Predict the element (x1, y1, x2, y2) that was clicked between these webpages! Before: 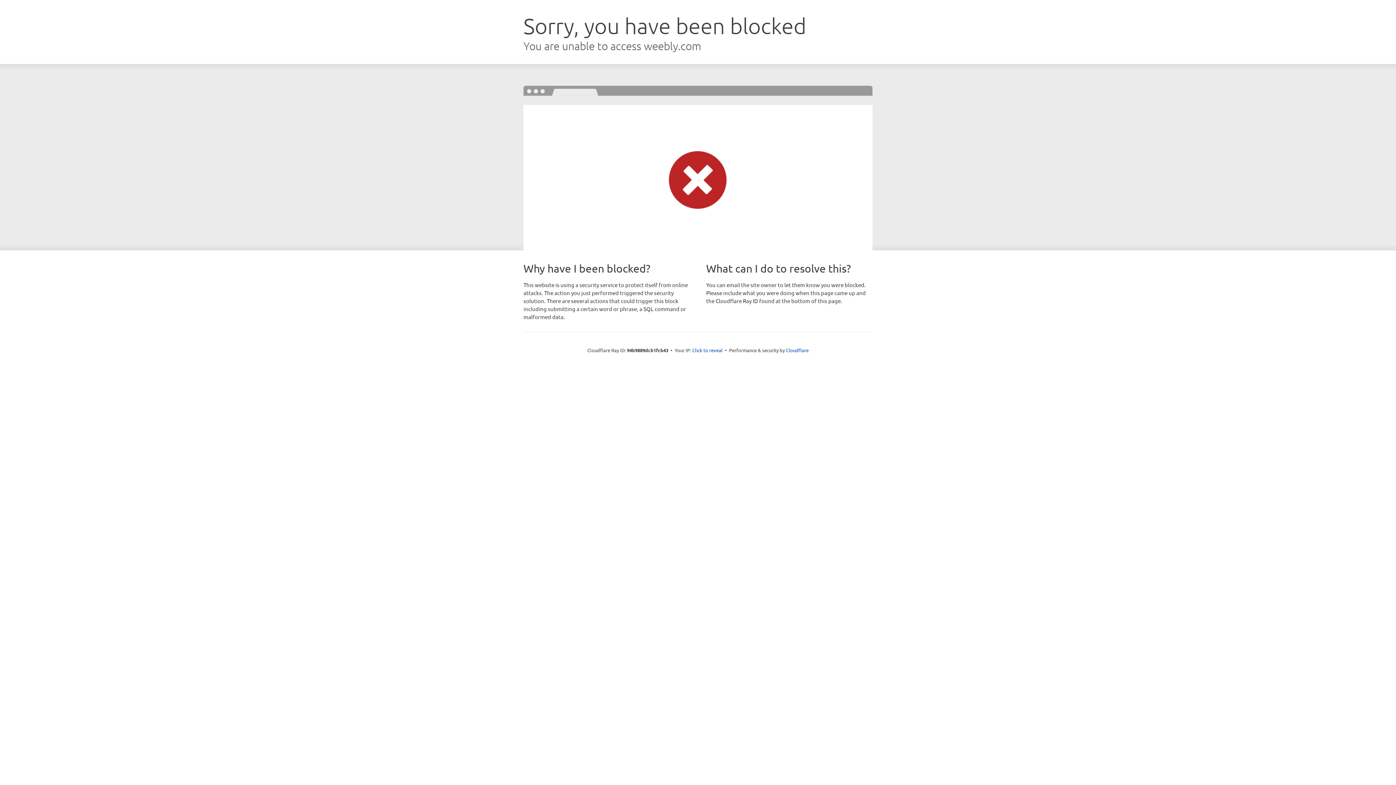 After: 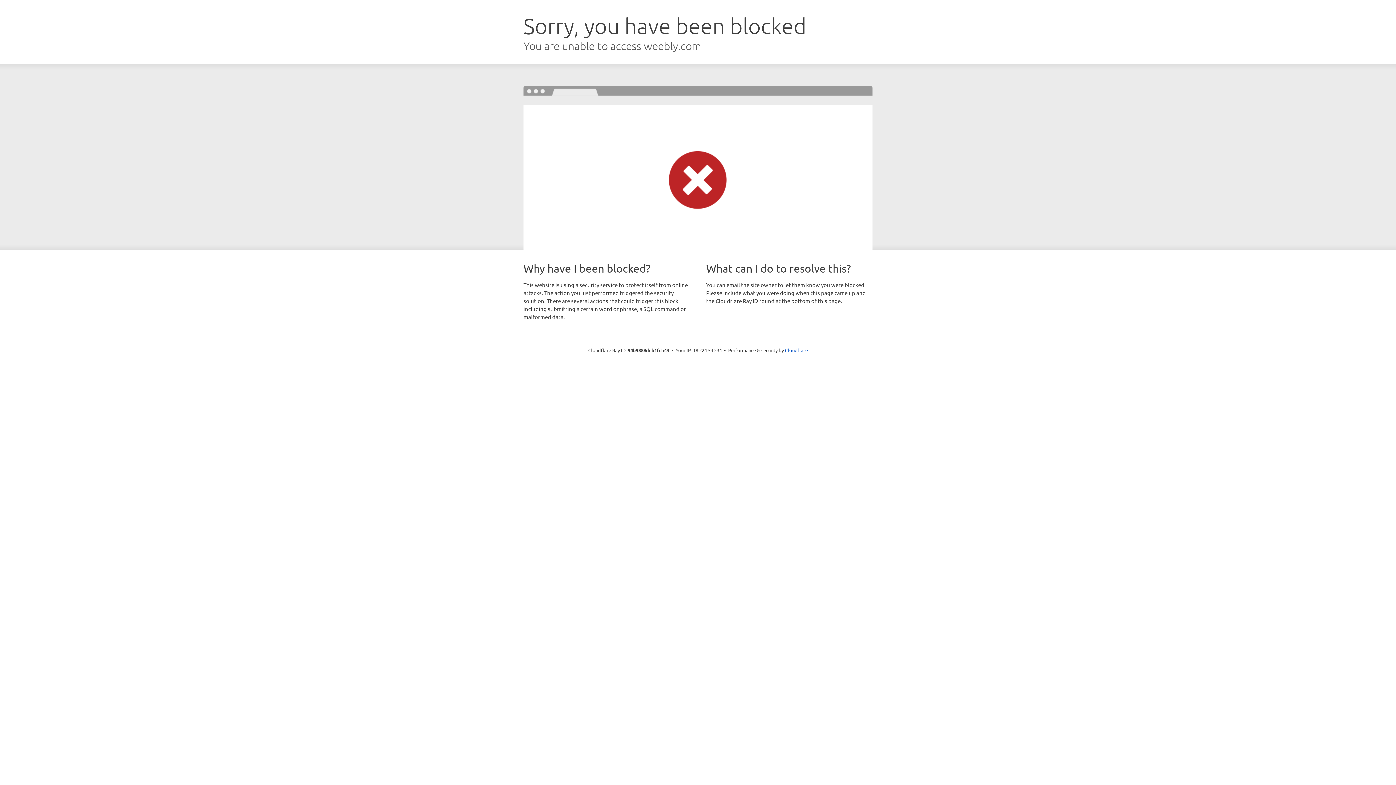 Action: label: Click to reveal bbox: (692, 346, 722, 353)